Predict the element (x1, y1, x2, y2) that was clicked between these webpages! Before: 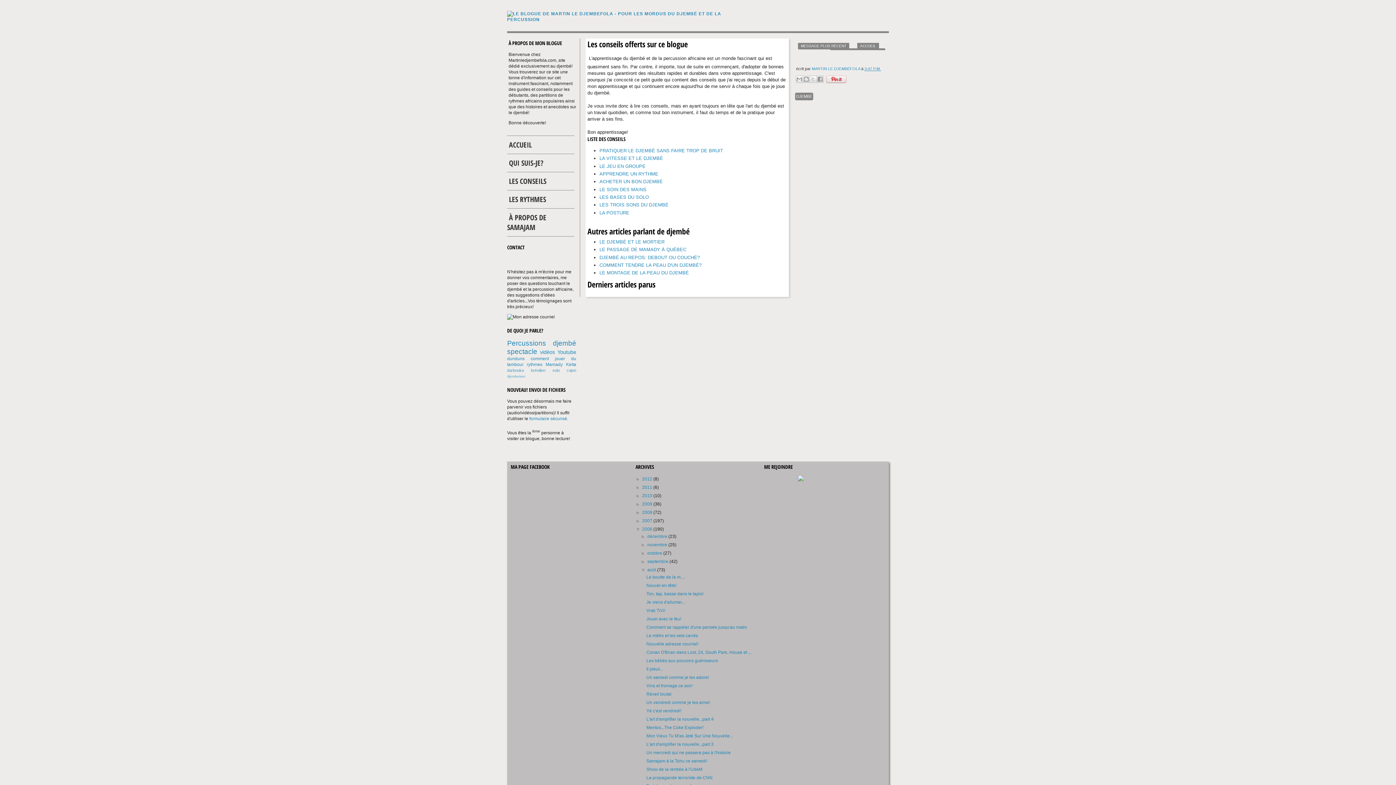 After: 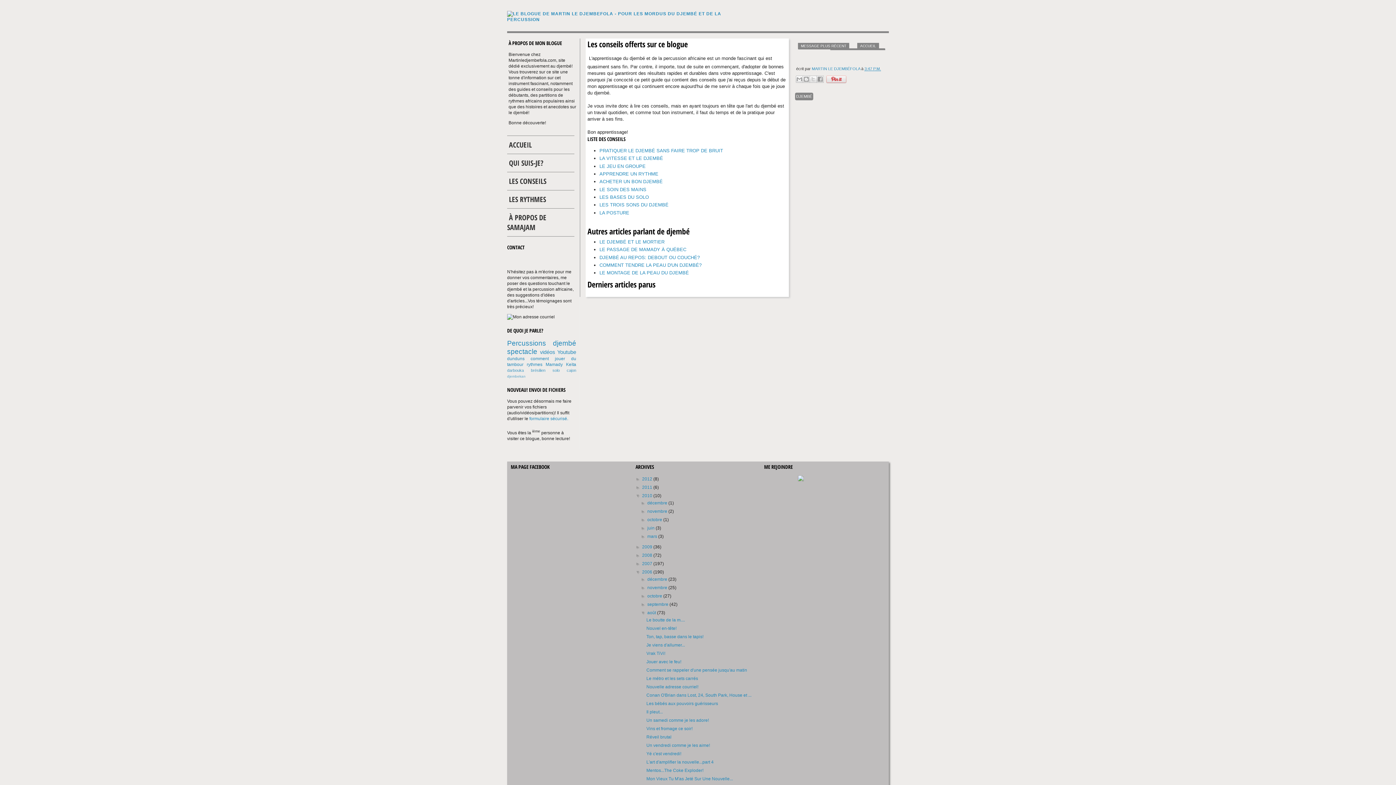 Action: label: ►   bbox: (635, 493, 642, 498)